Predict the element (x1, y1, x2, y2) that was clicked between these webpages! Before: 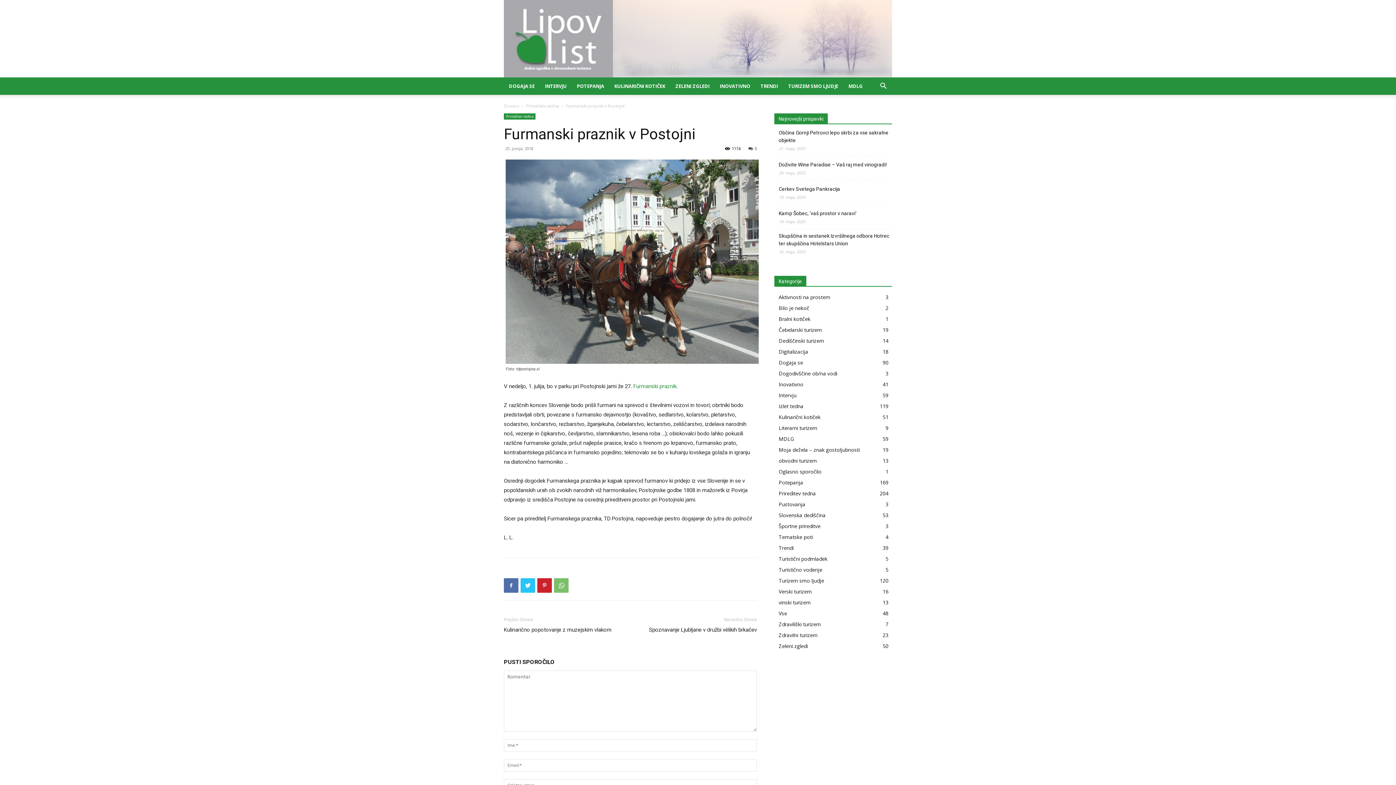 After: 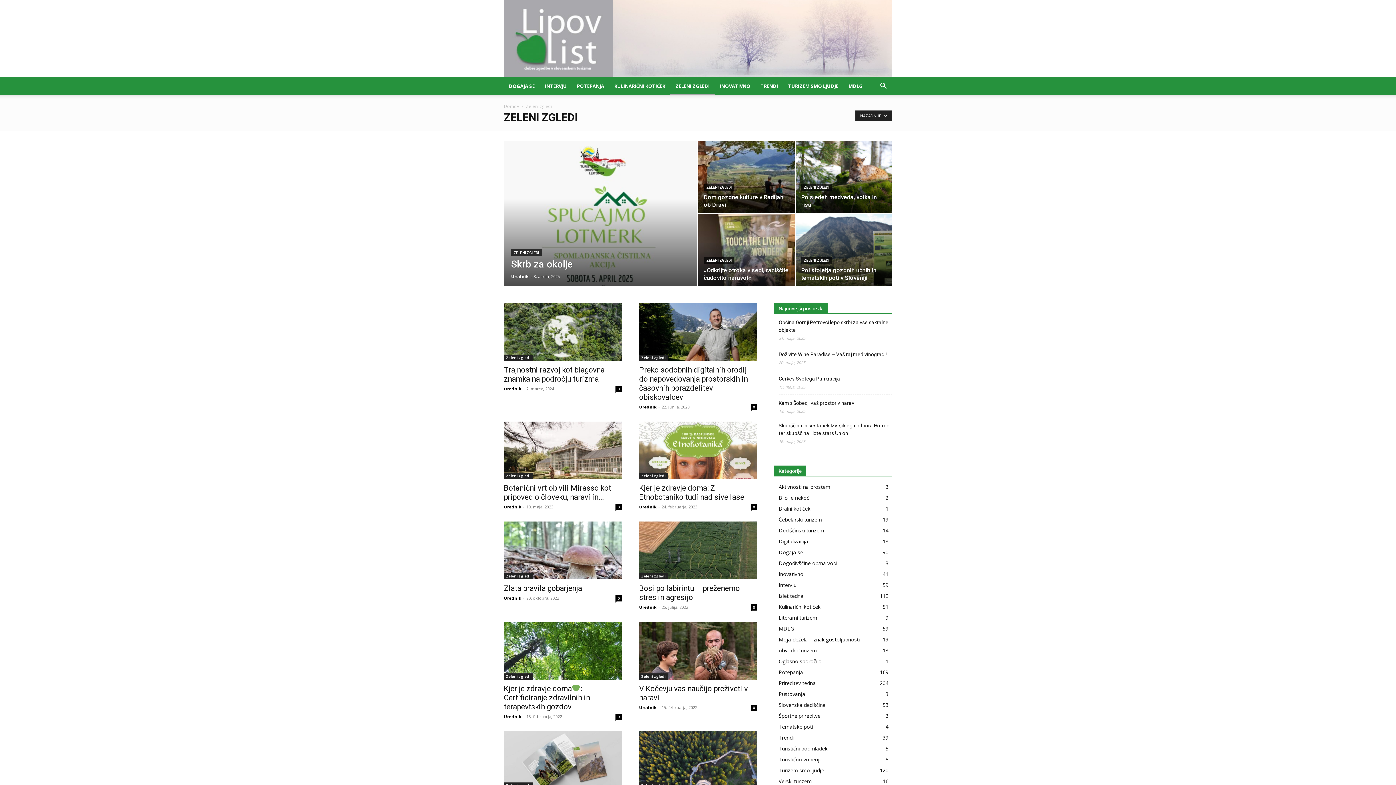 Action: label: ZELENI ZGLEDI bbox: (670, 77, 714, 94)